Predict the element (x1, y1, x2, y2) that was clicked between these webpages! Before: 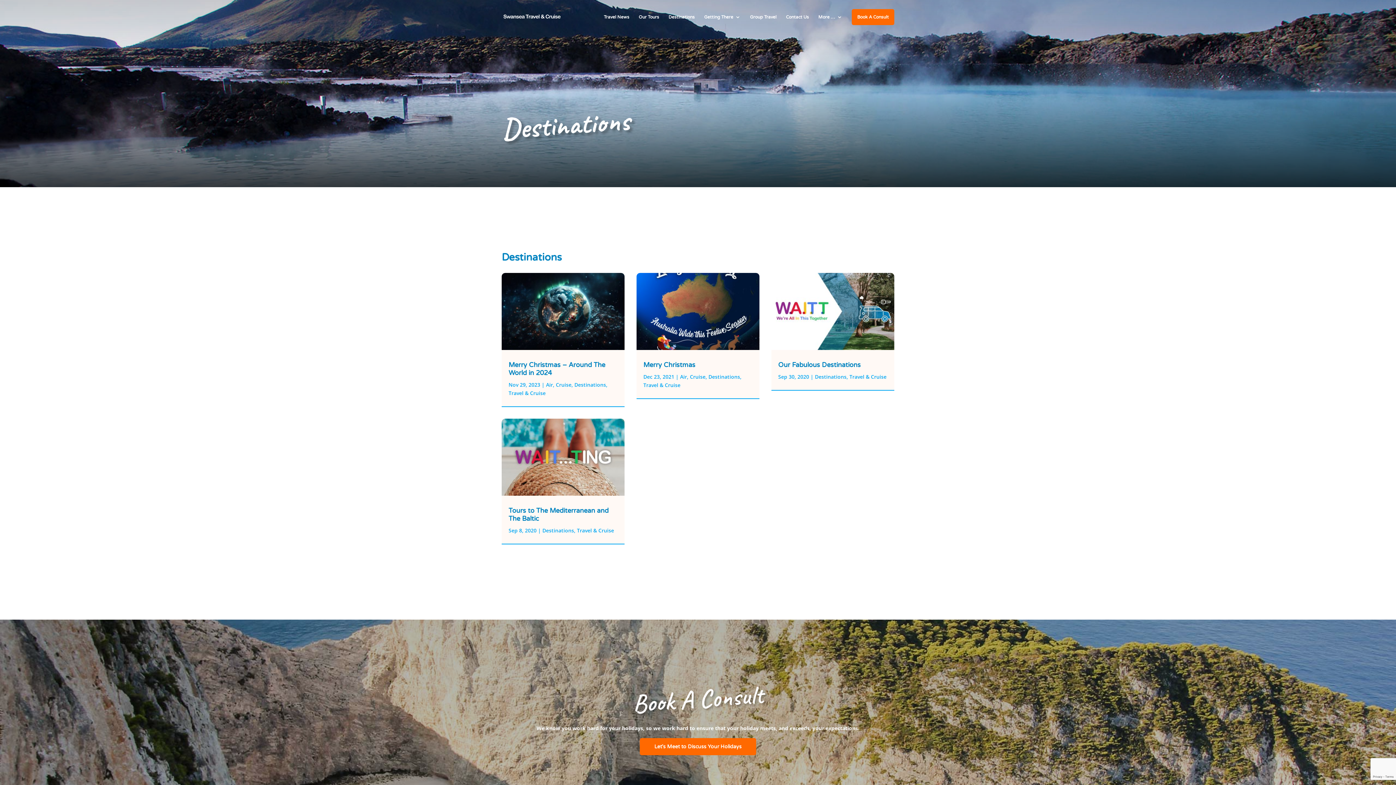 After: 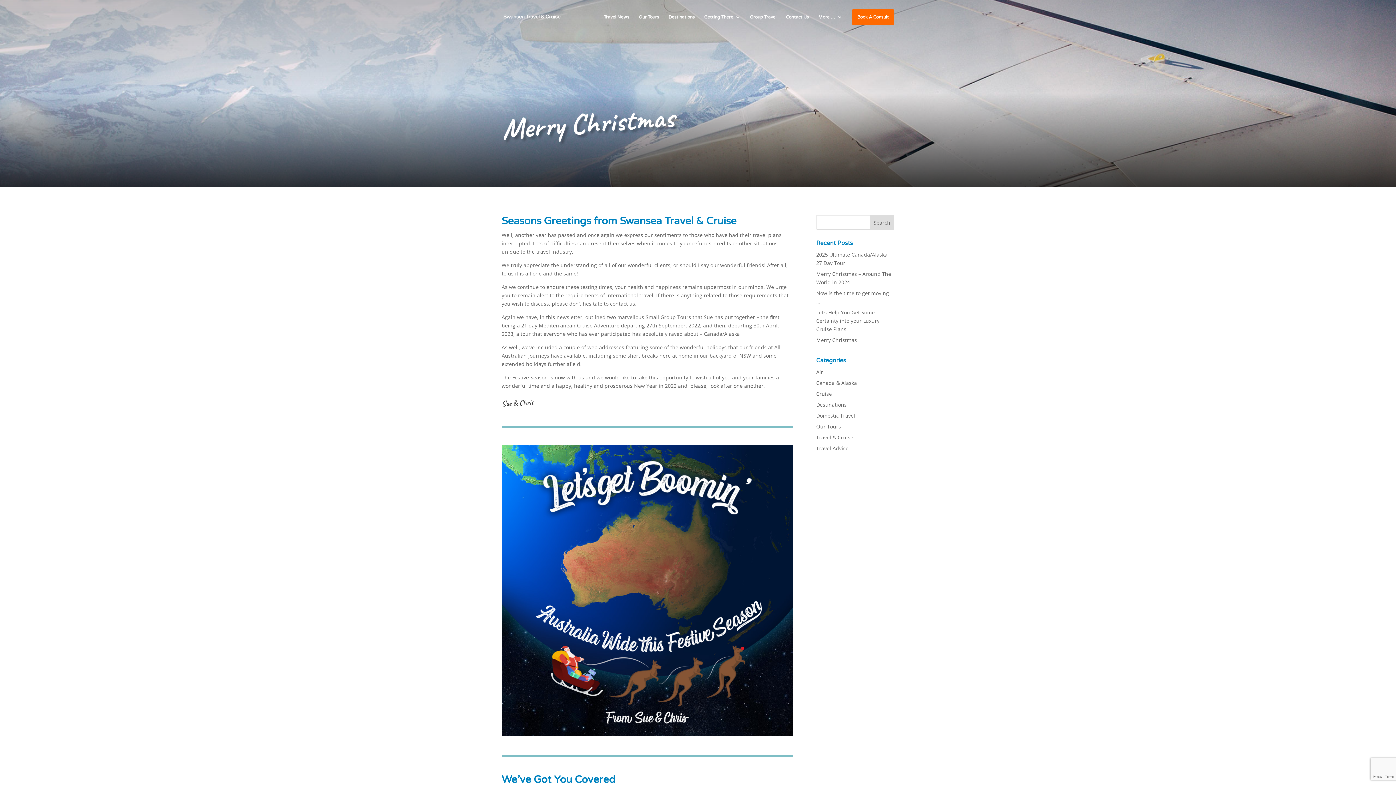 Action: bbox: (643, 361, 695, 369) label: Merry Christmas